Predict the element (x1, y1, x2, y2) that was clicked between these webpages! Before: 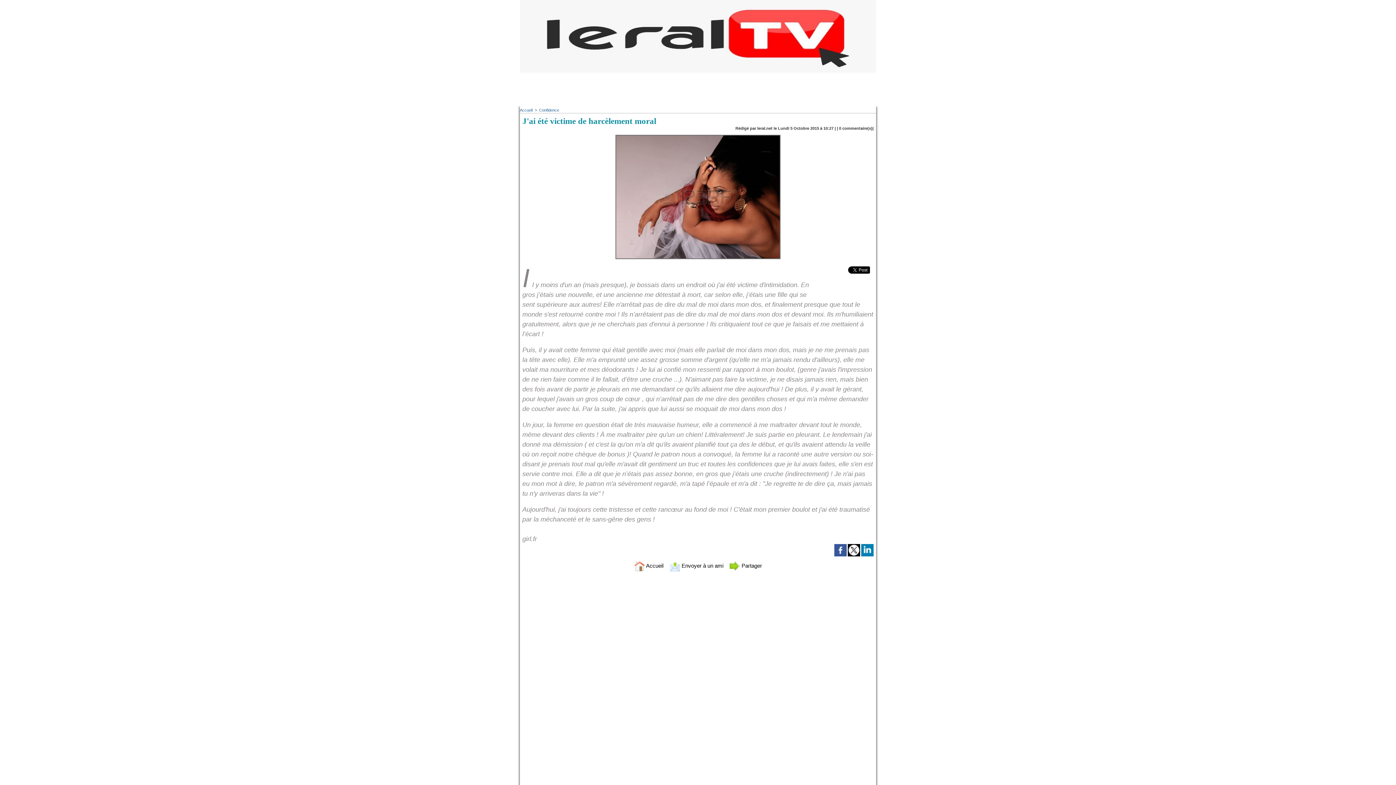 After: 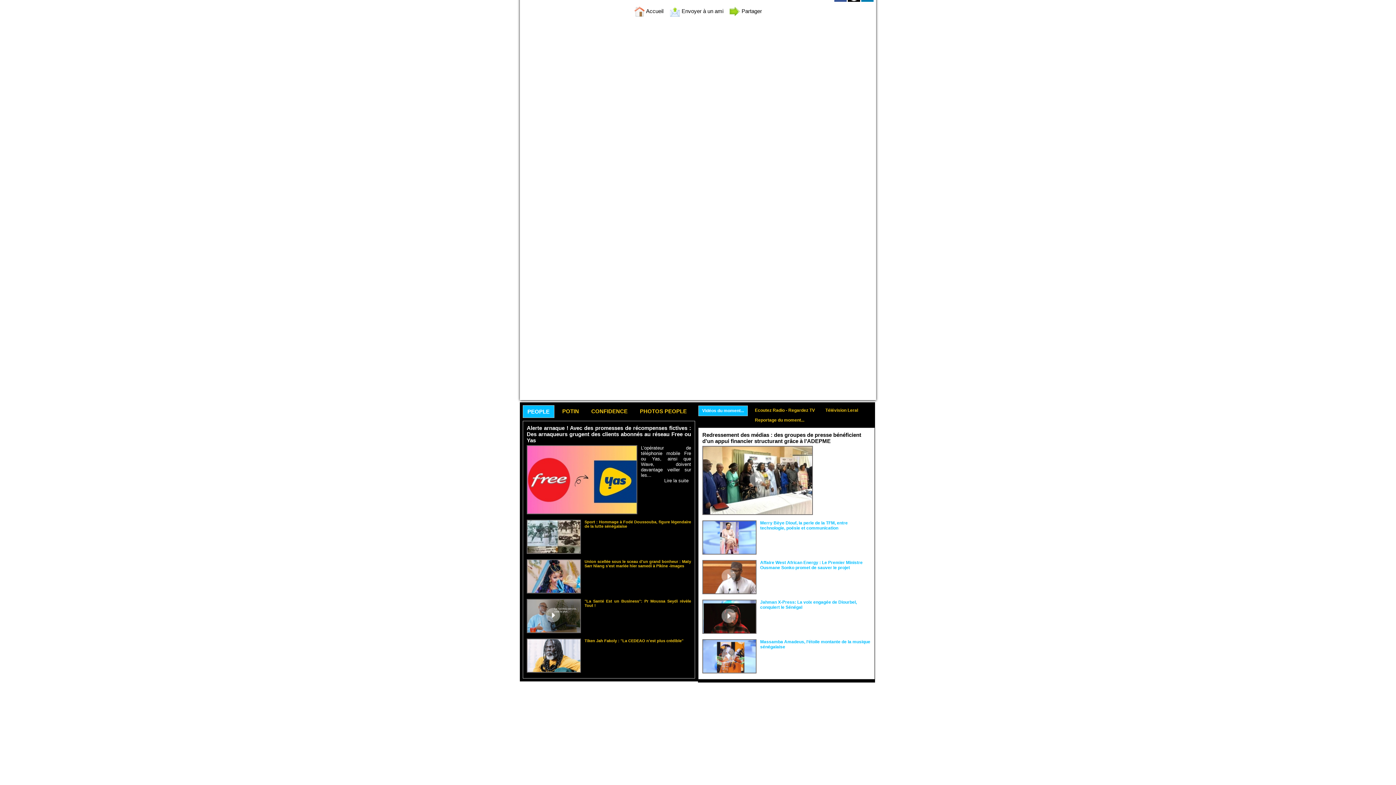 Action: bbox: (839, 126, 841, 130) label: 0